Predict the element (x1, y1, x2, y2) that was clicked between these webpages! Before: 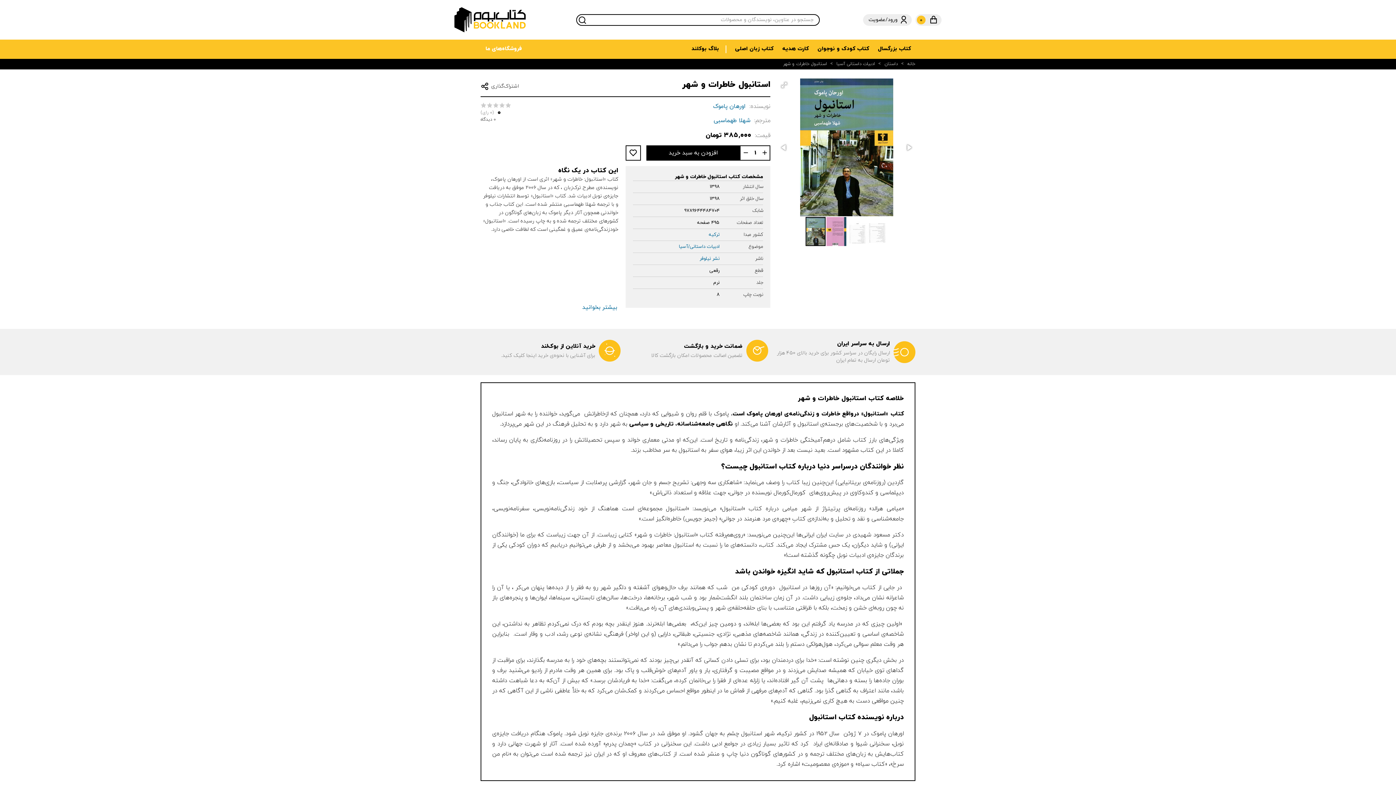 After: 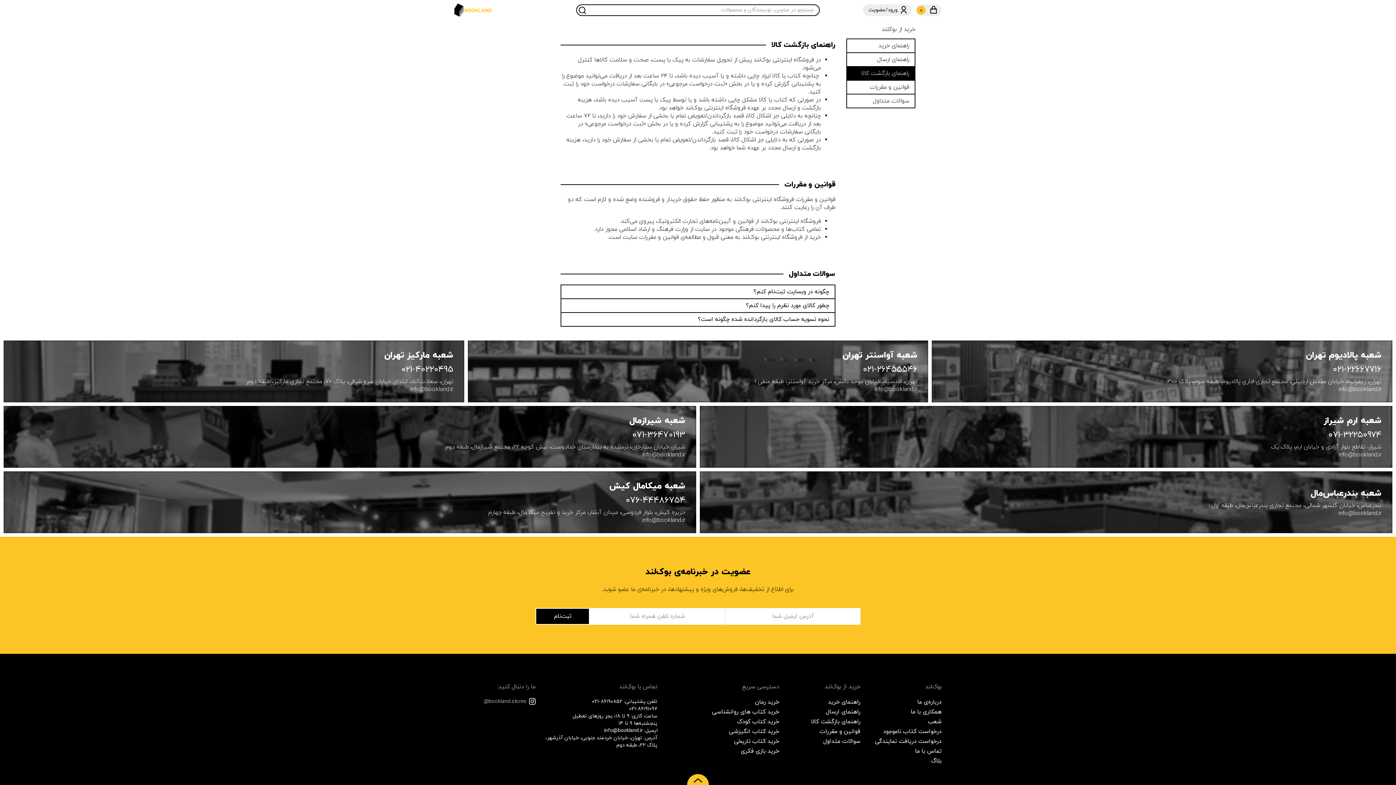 Action: bbox: (628, 340, 768, 361) label: ضمانت خرید و بازگشت
تضمین اصالت محصولات امکان بازگشت کالا